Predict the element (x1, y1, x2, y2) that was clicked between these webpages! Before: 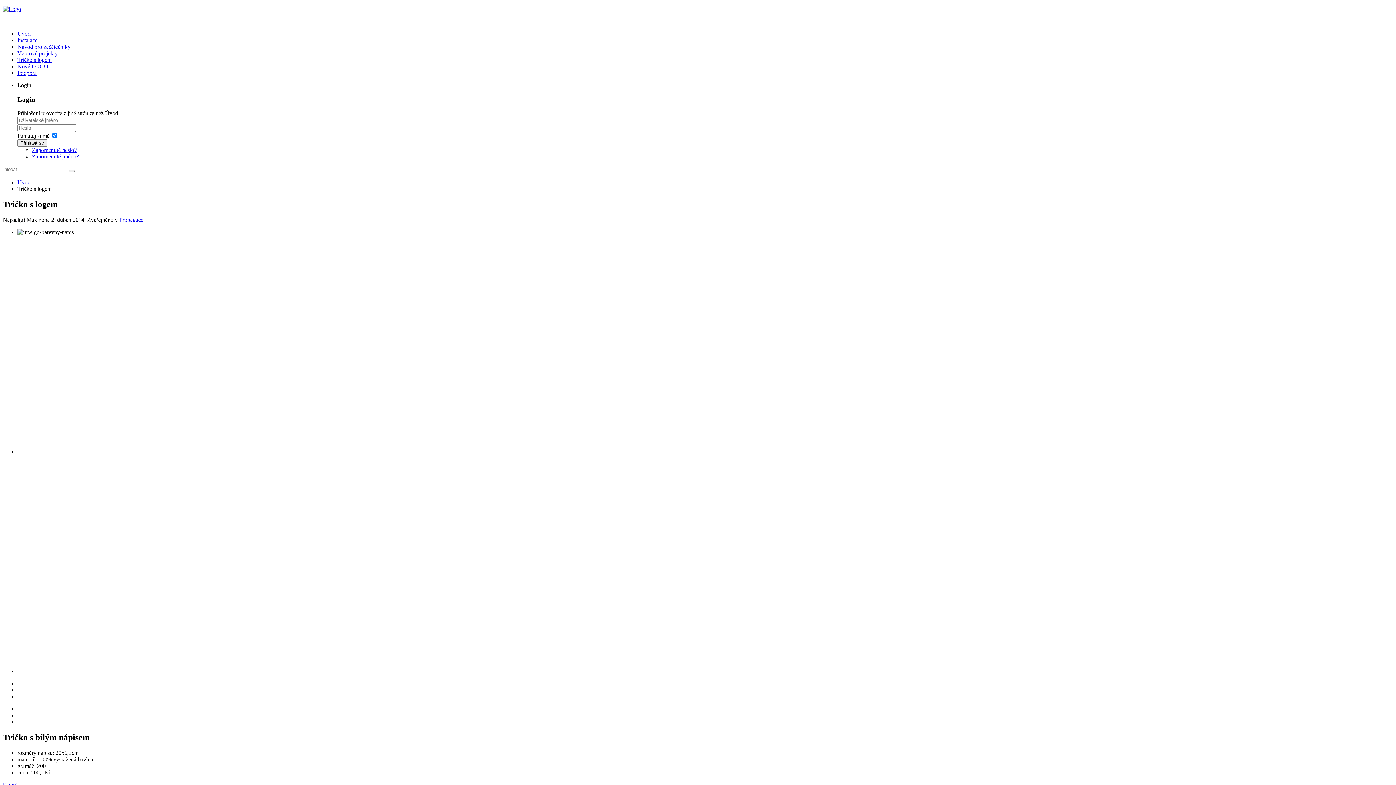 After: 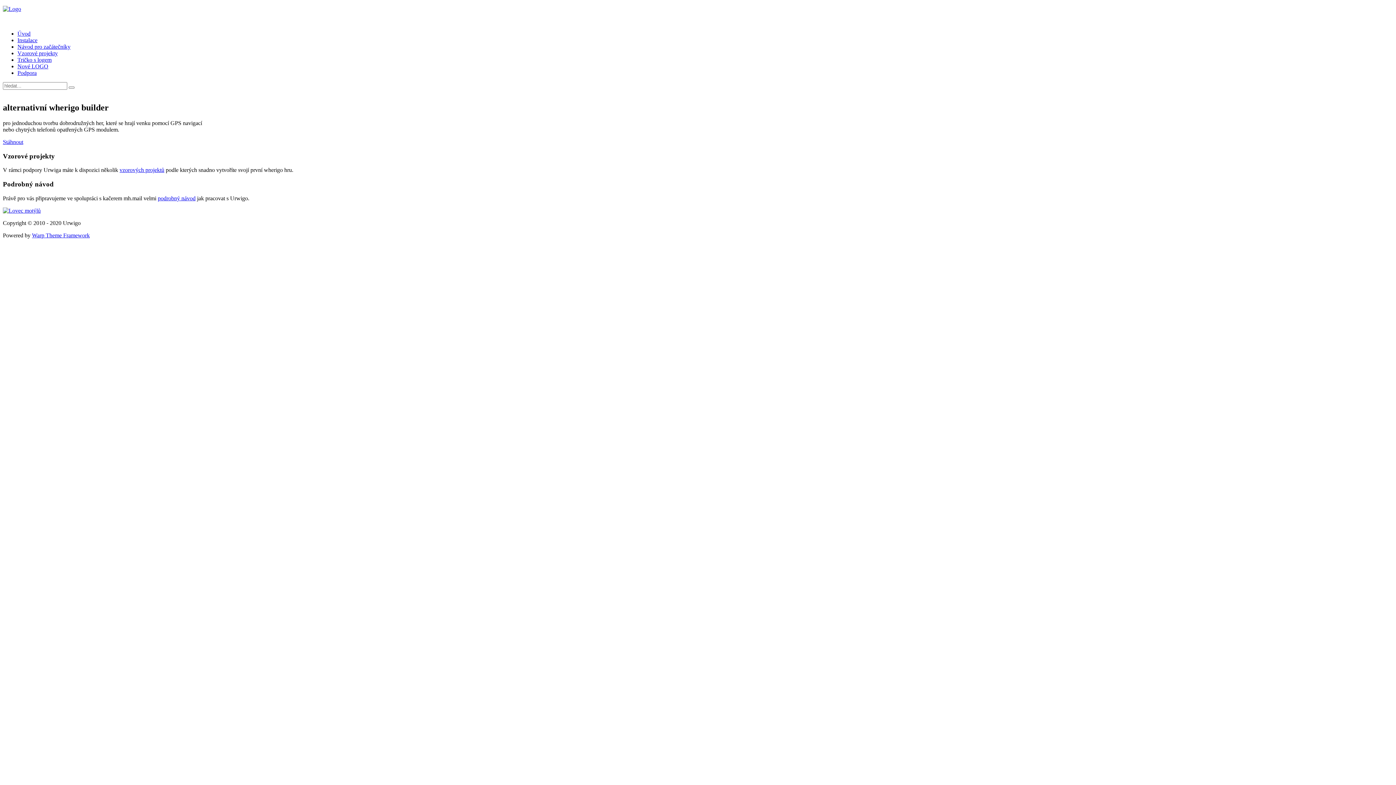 Action: label: Úvod bbox: (17, 179, 30, 185)